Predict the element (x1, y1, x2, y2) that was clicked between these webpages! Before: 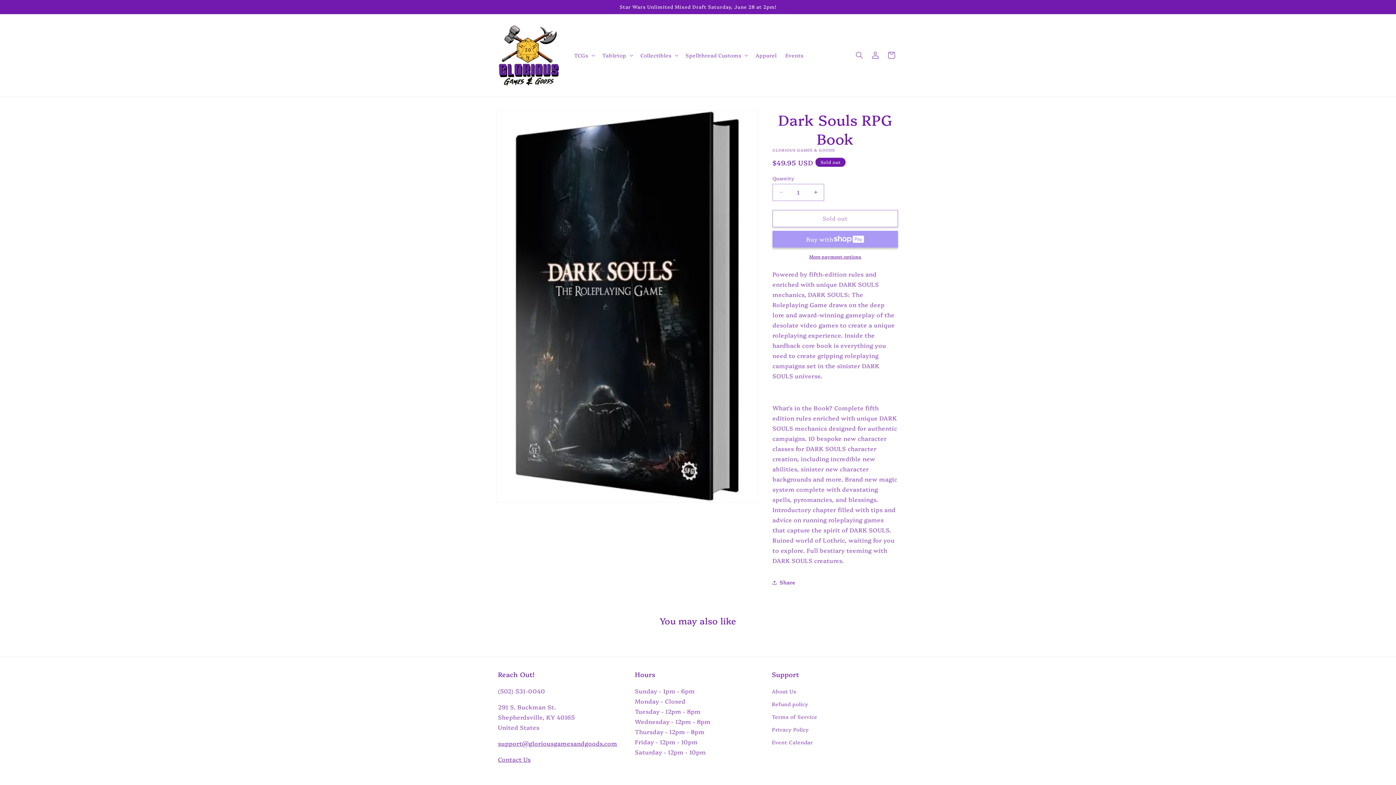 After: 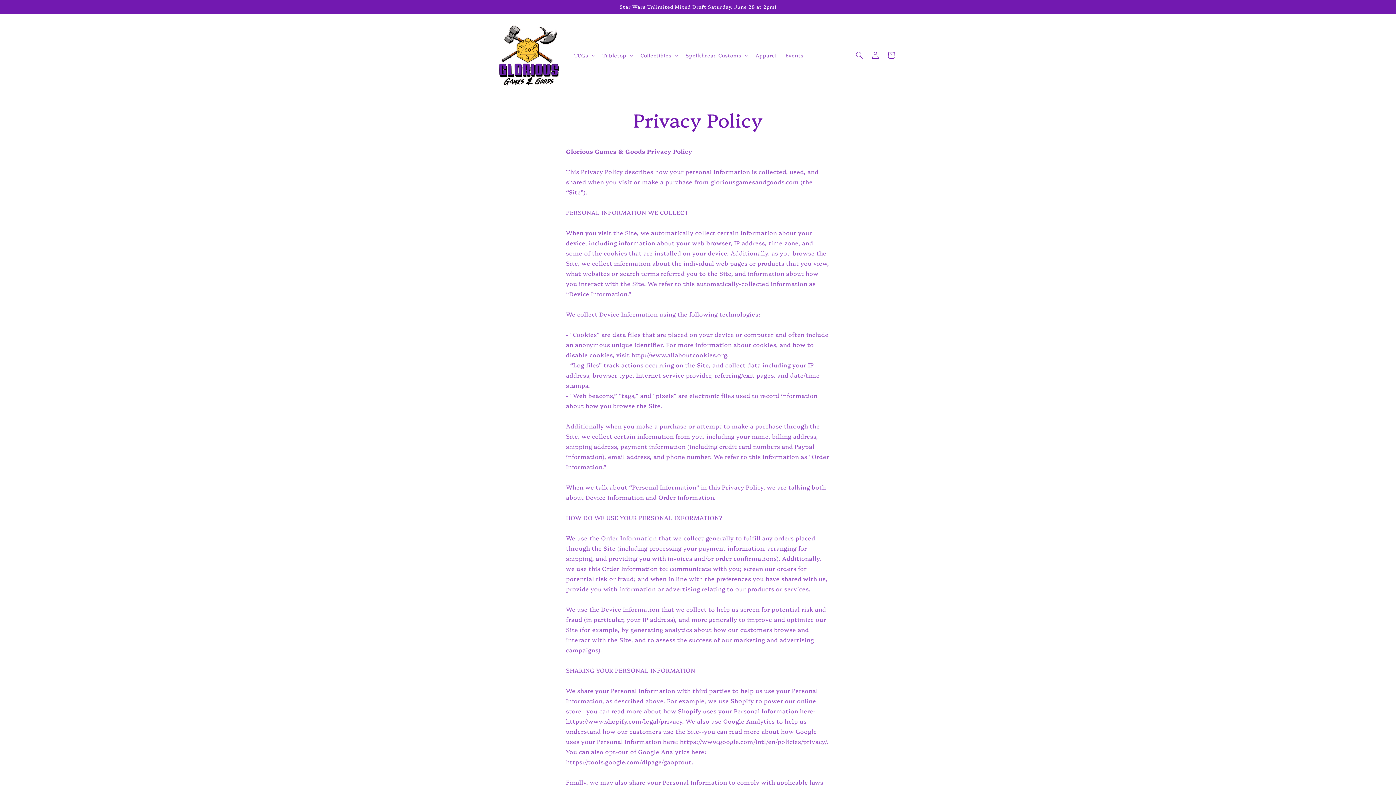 Action: label: Privacy Policy bbox: (772, 723, 809, 736)